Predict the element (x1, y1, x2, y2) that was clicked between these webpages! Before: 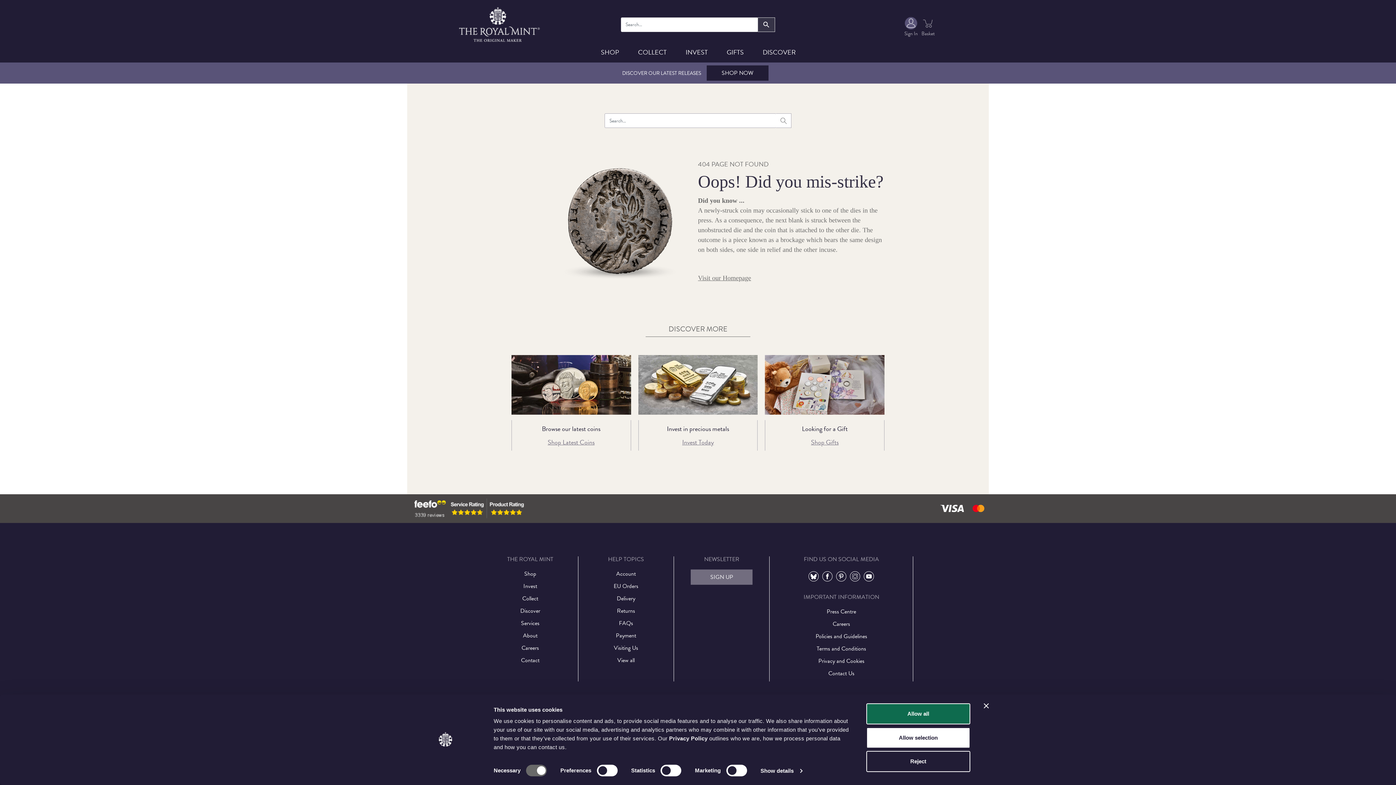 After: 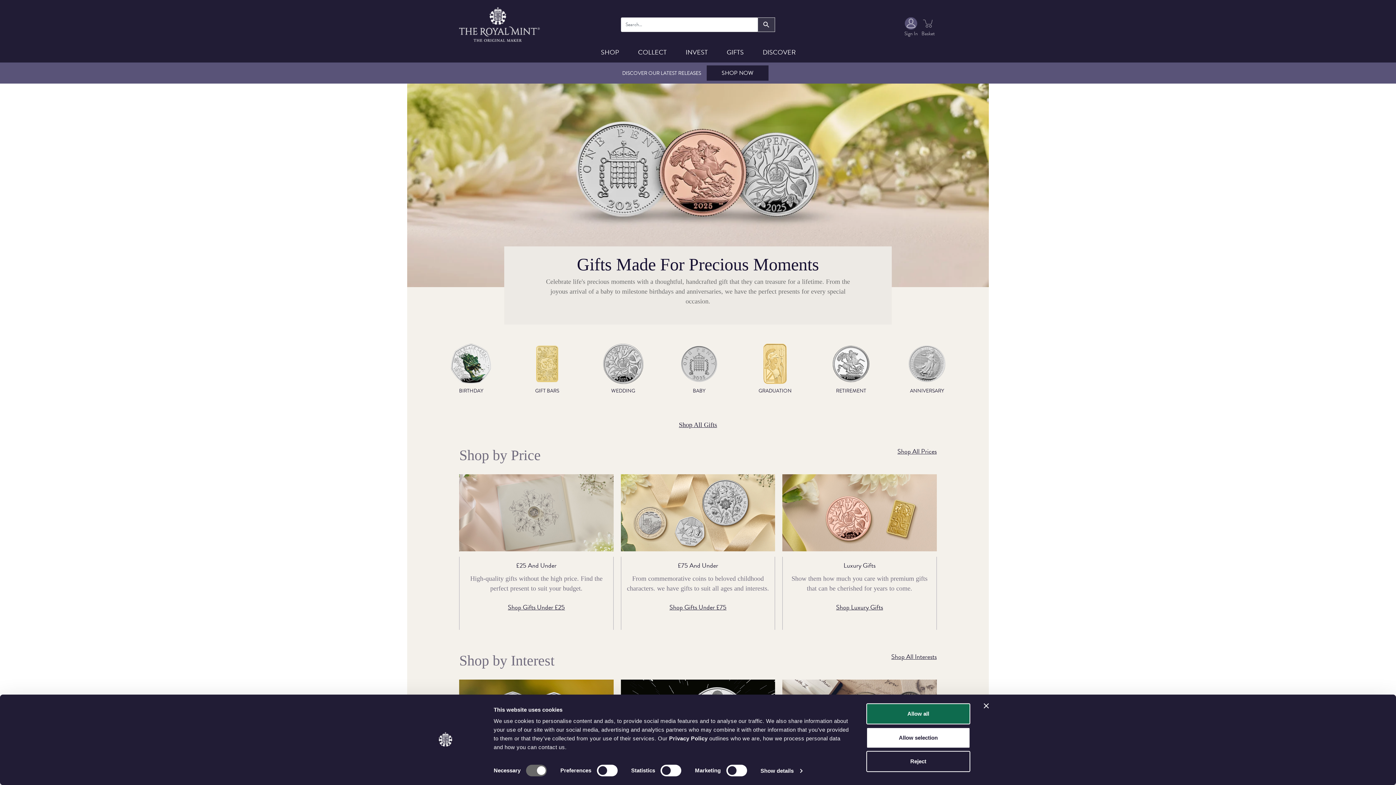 Action: label: Looking for a Gift - Shop Gifts bbox: (802, 424, 847, 433)